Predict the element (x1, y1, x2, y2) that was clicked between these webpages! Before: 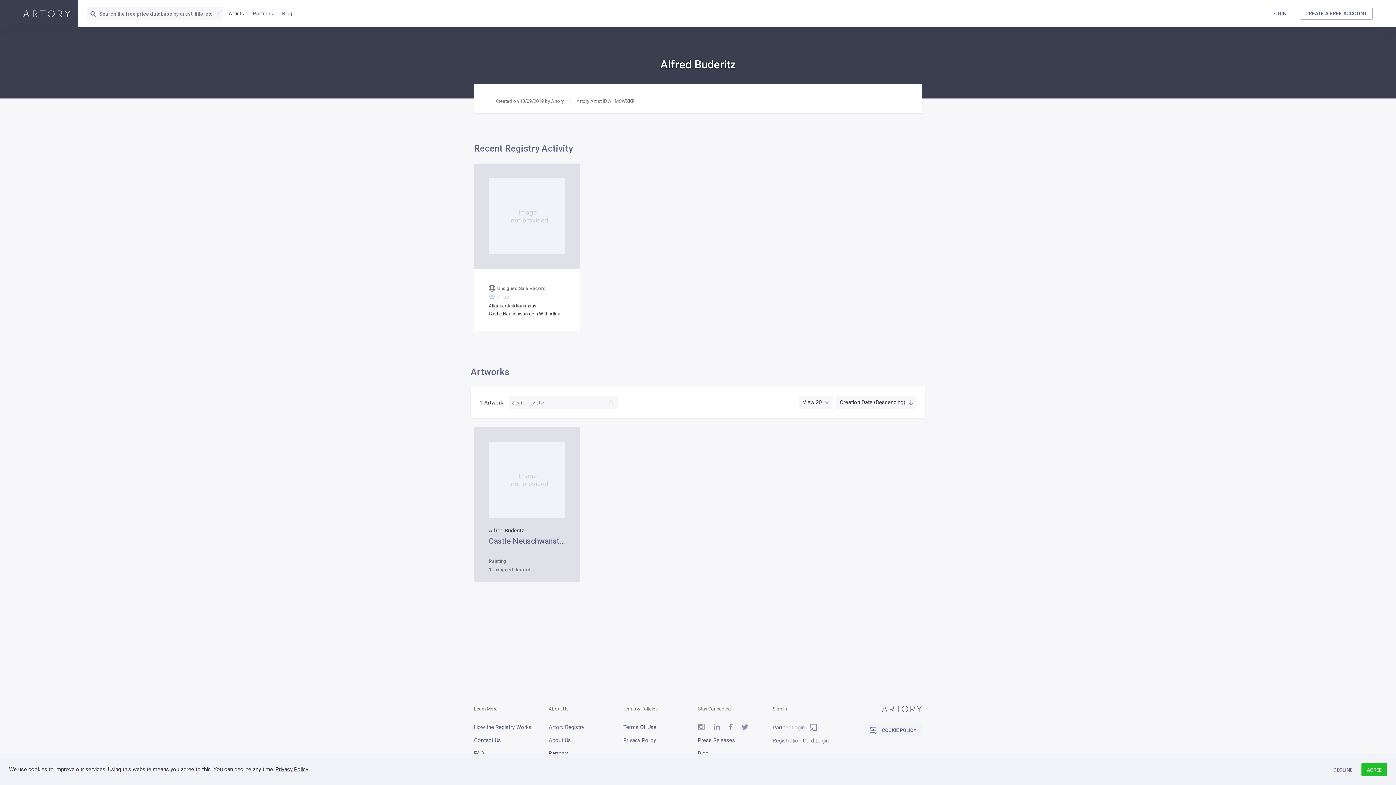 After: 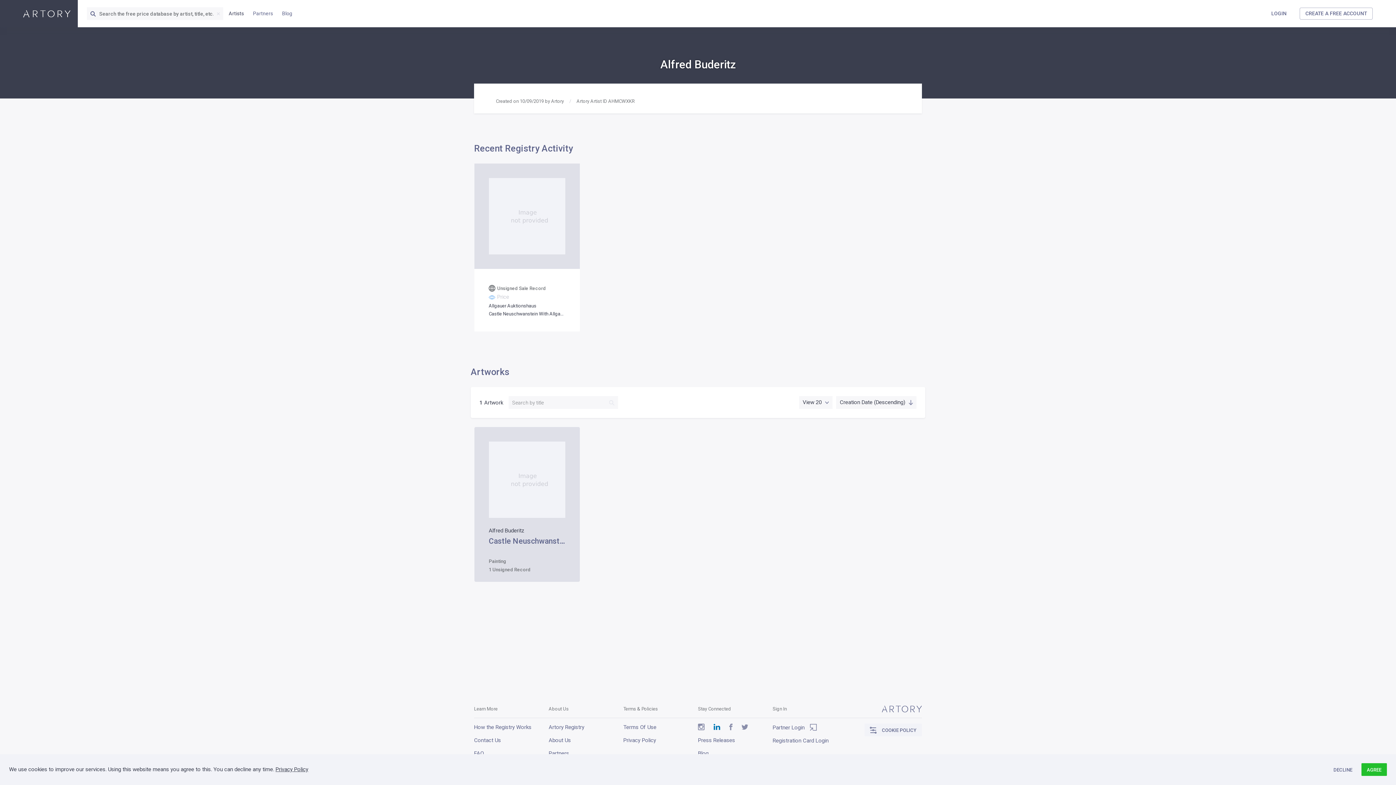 Action: bbox: (713, 724, 720, 730)